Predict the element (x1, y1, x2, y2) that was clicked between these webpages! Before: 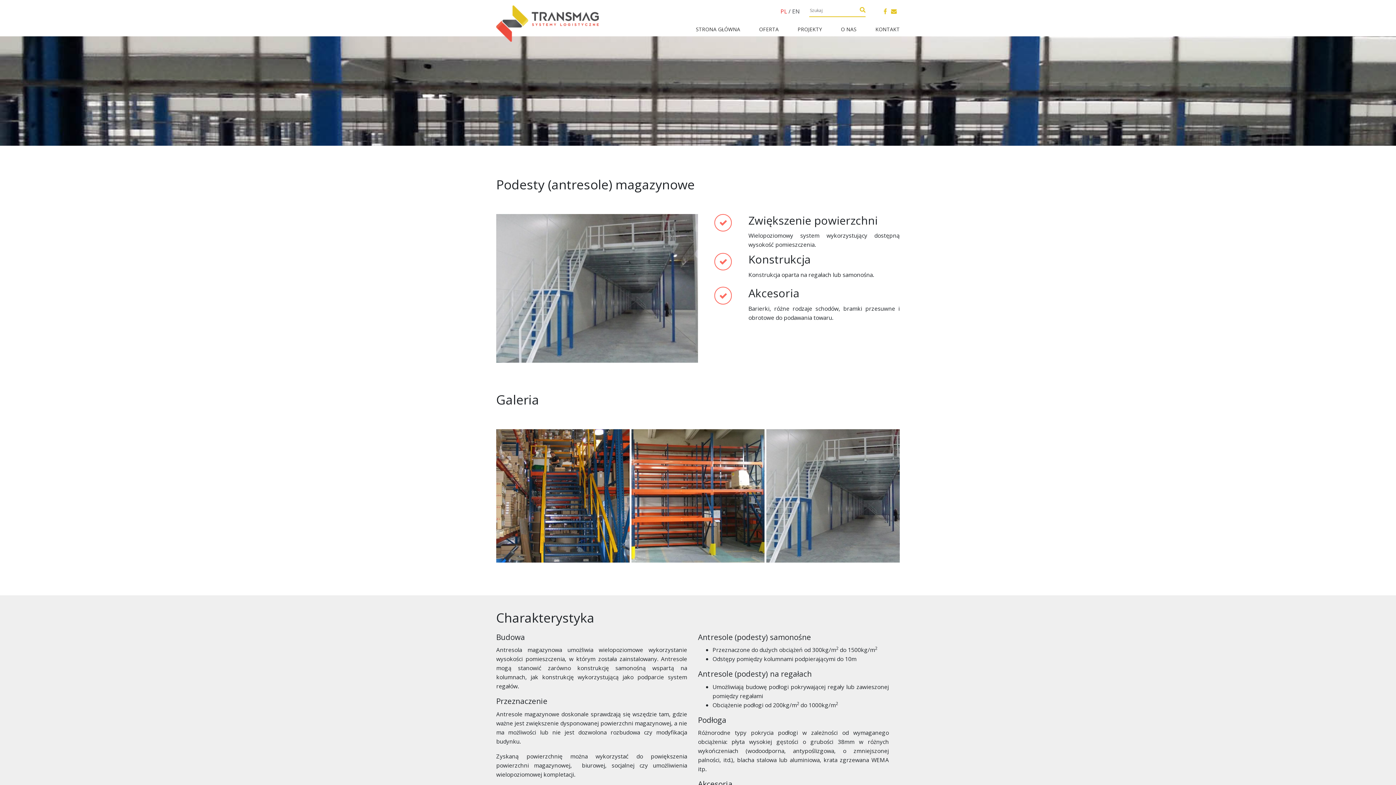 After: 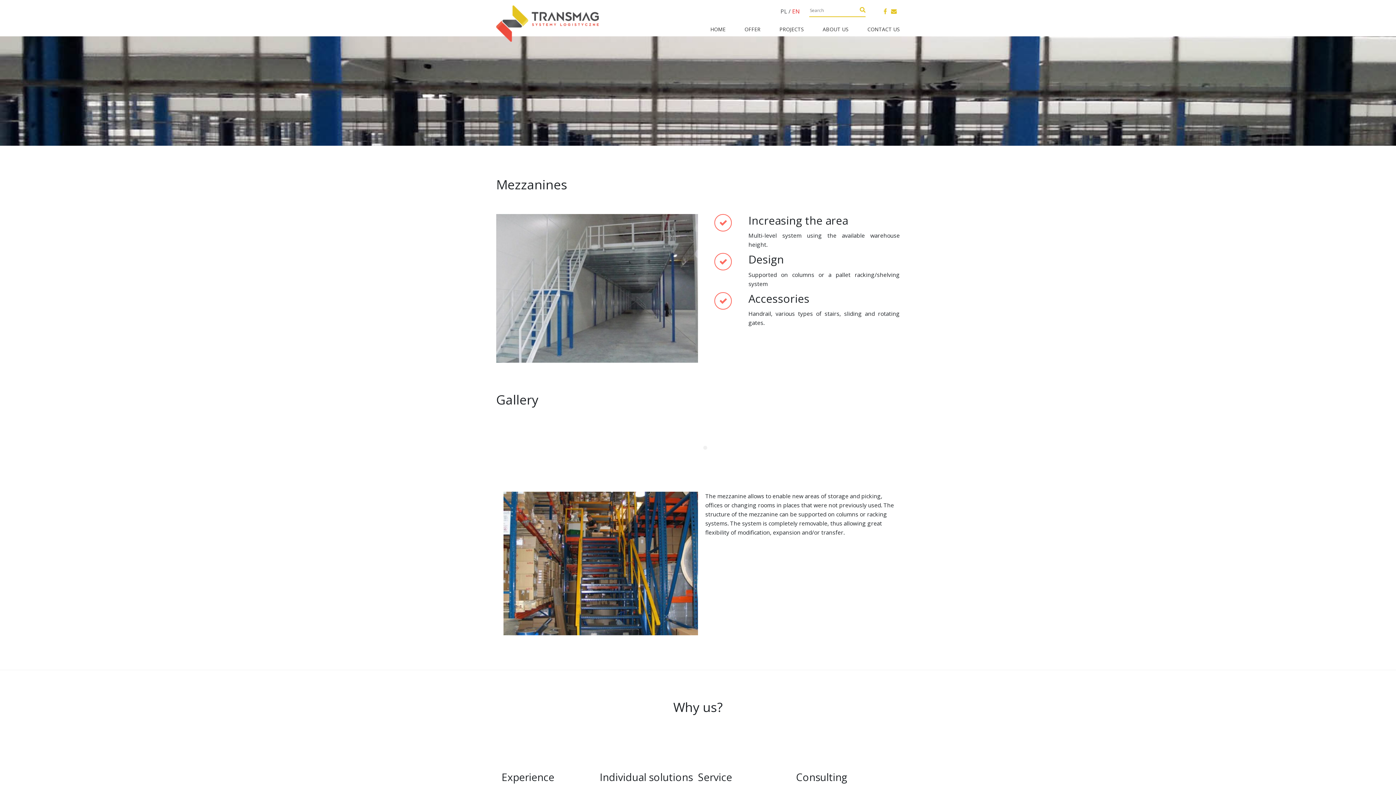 Action: bbox: (792, 7, 800, 15) label: EN